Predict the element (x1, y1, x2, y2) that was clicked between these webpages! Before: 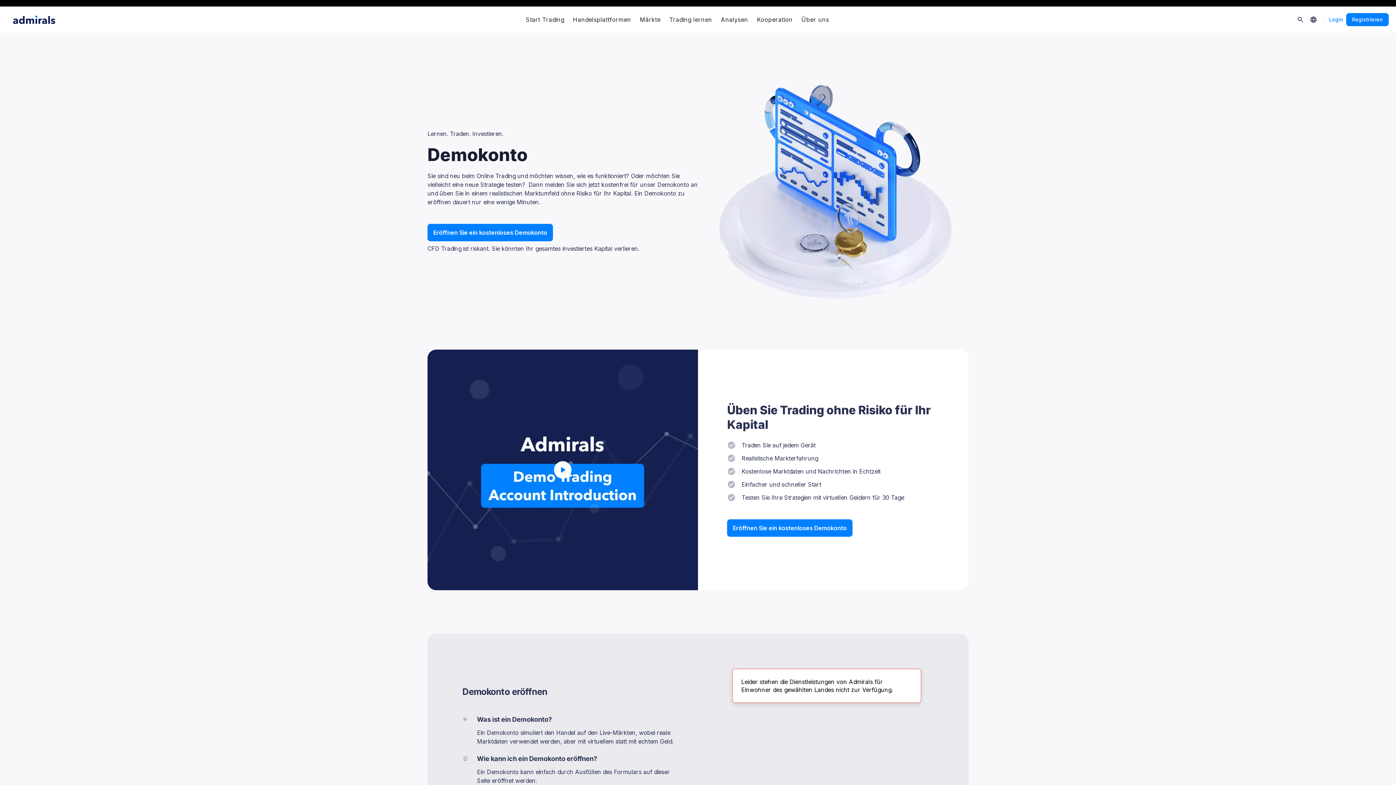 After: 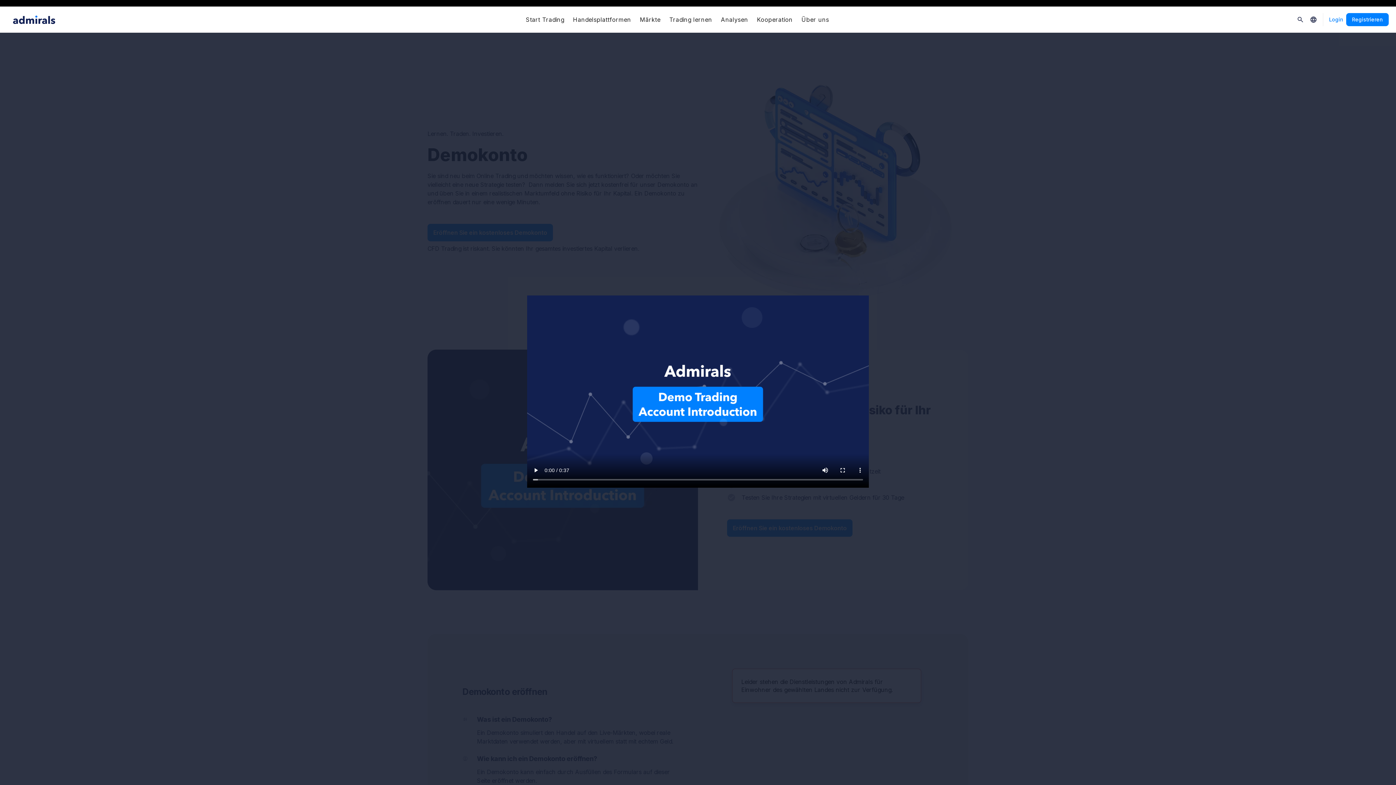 Action: bbox: (554, 461, 571, 478) label: play_24px